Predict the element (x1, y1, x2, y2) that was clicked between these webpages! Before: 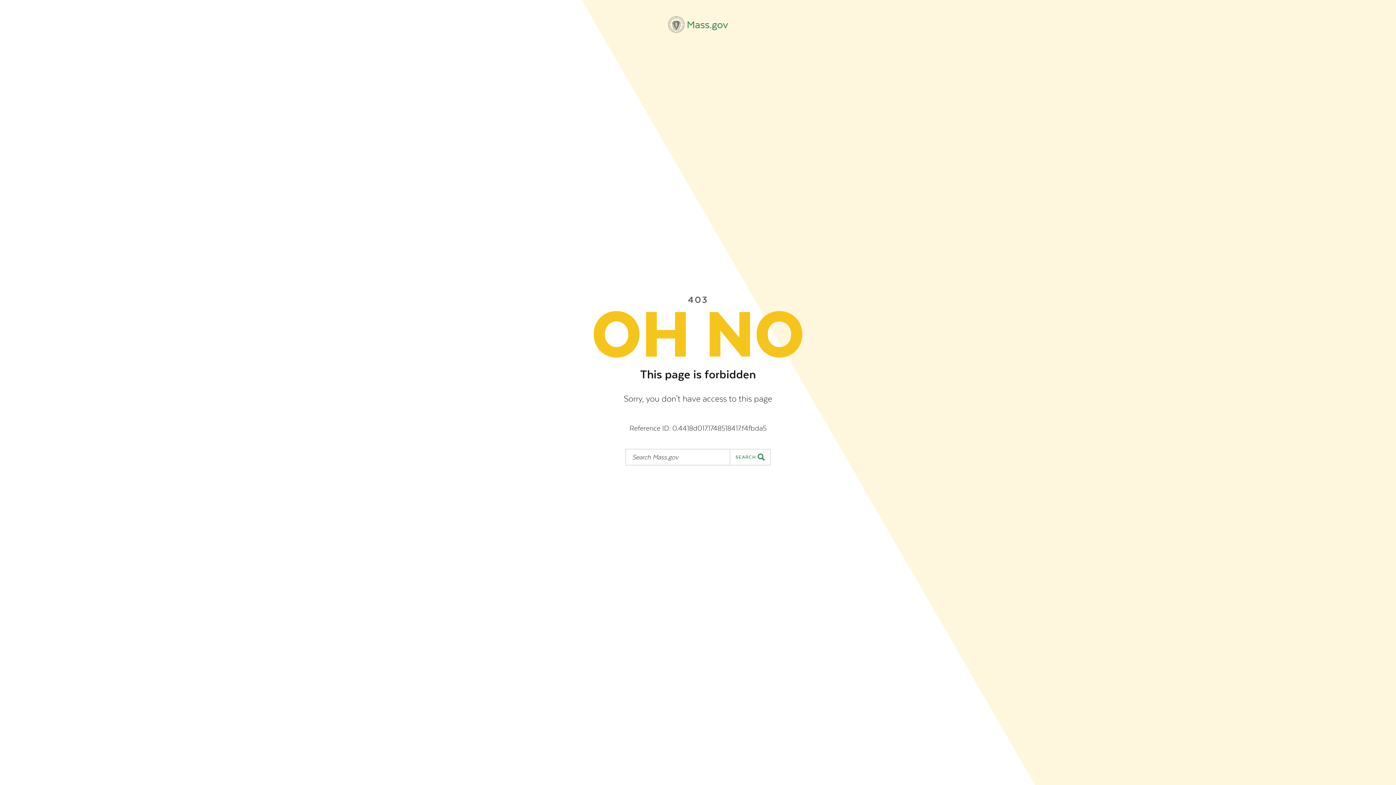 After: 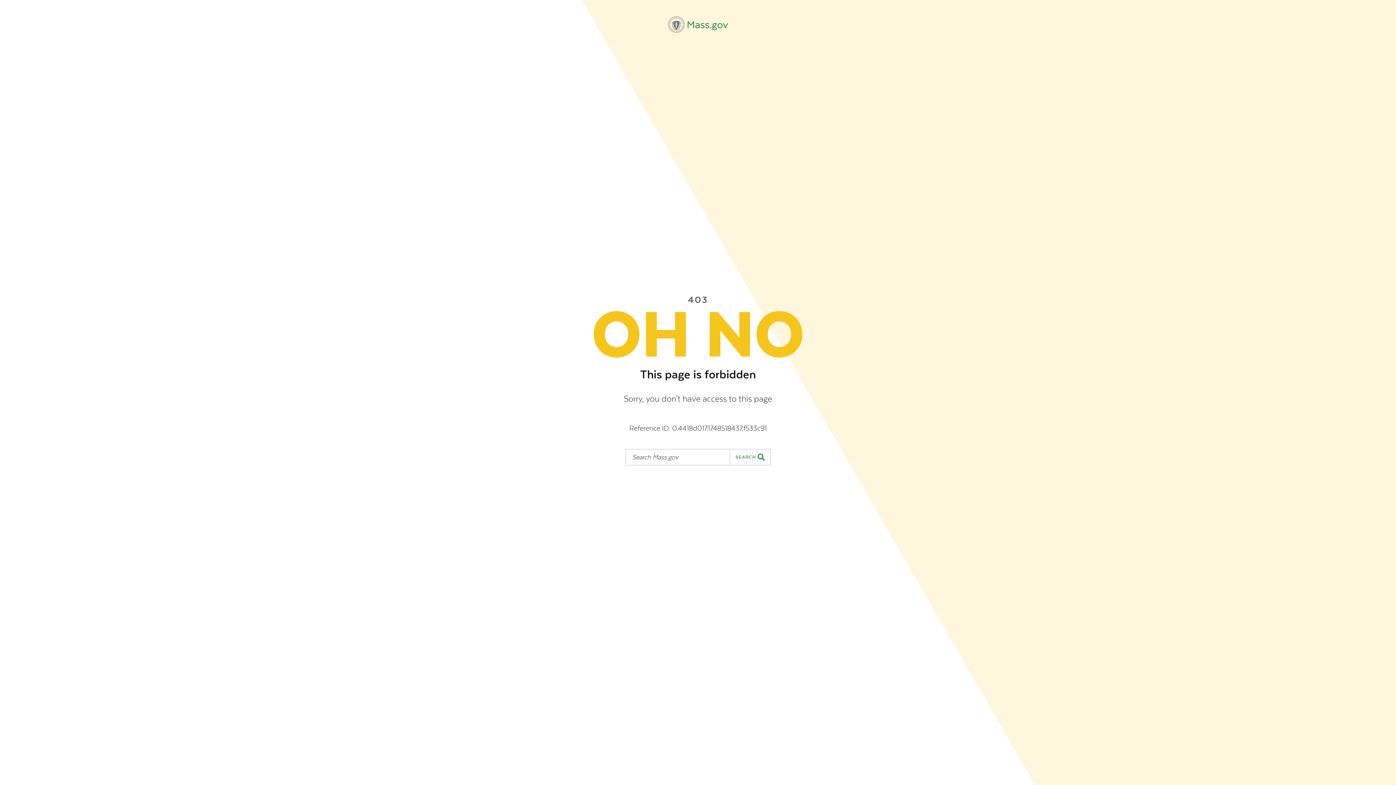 Action: bbox: (668, 16, 728, 32) label: Mass.gov